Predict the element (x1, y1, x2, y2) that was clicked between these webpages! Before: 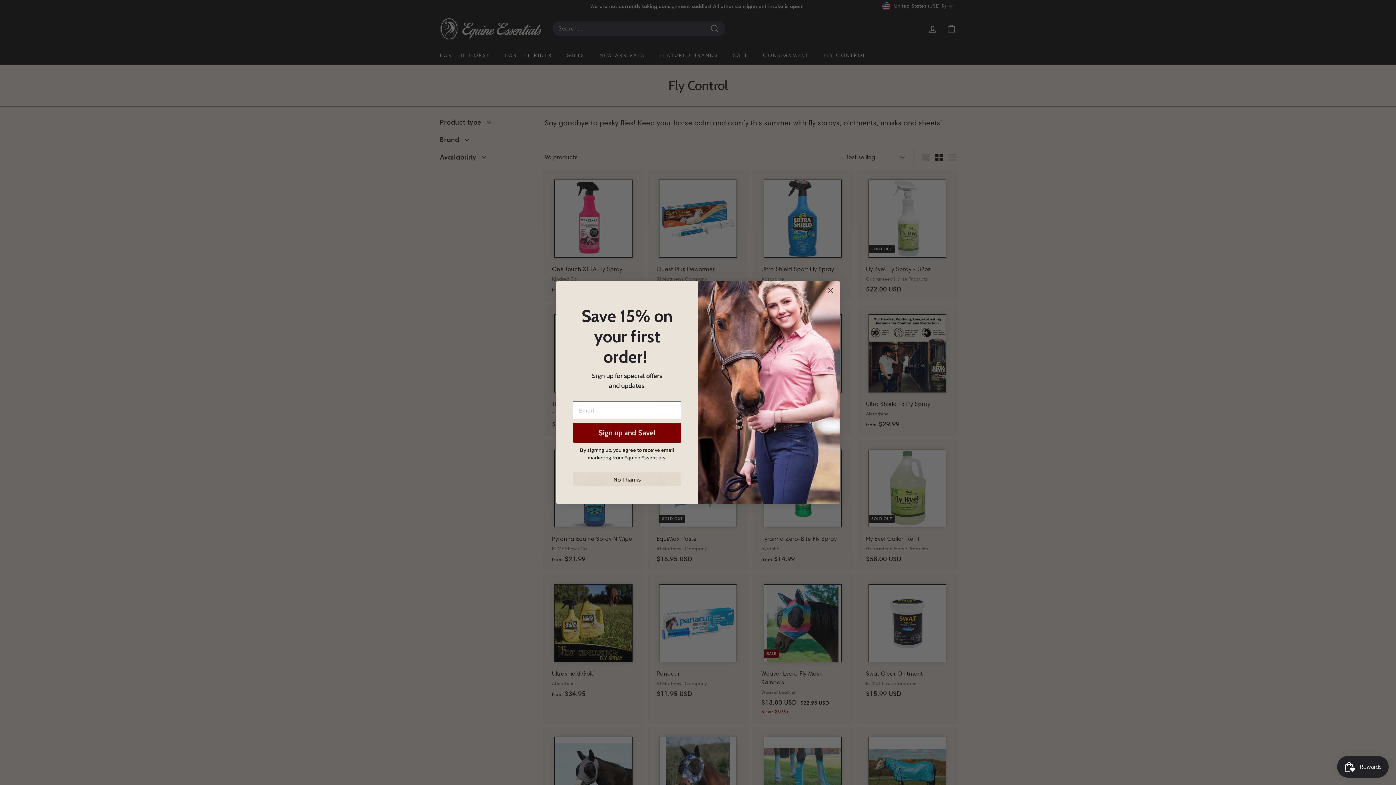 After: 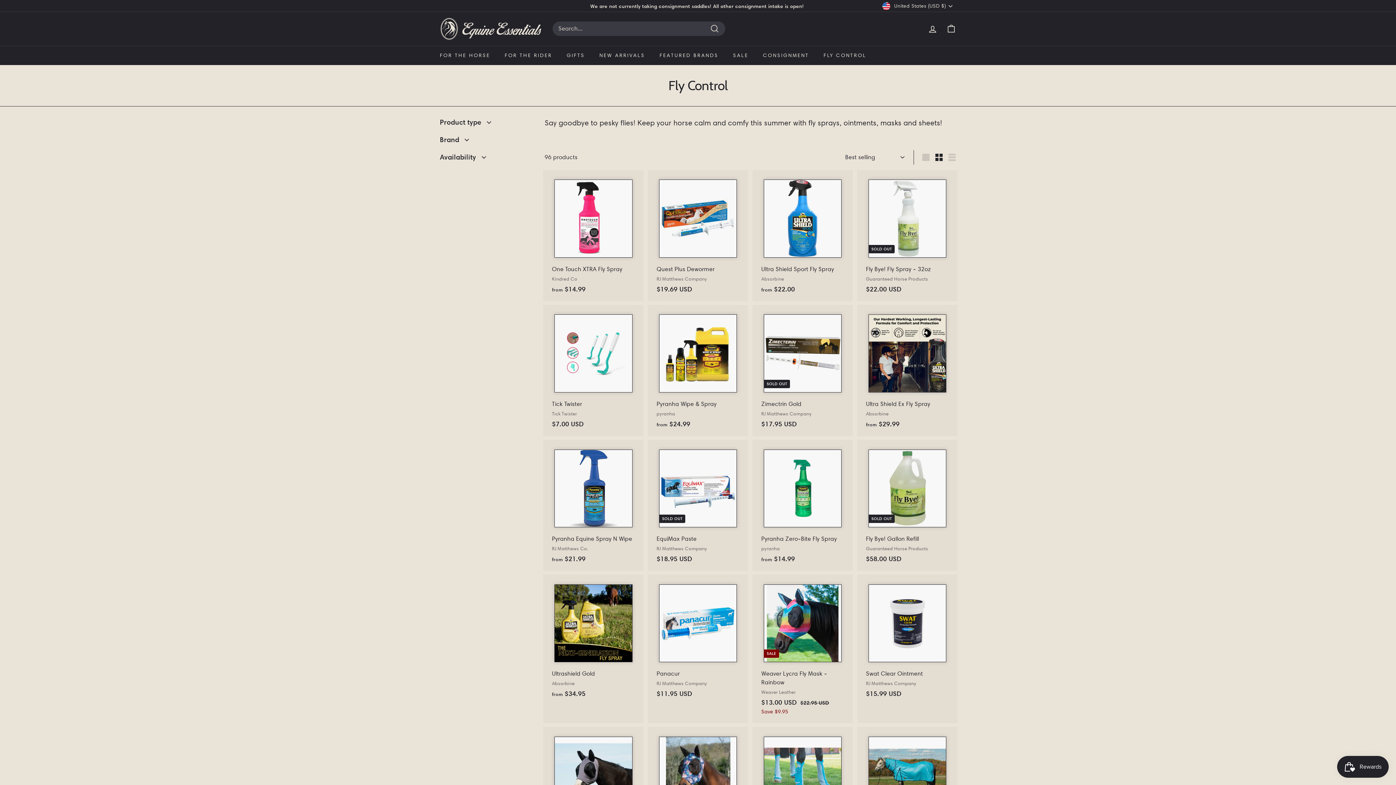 Action: bbox: (573, 472, 681, 486) label: No Thanks